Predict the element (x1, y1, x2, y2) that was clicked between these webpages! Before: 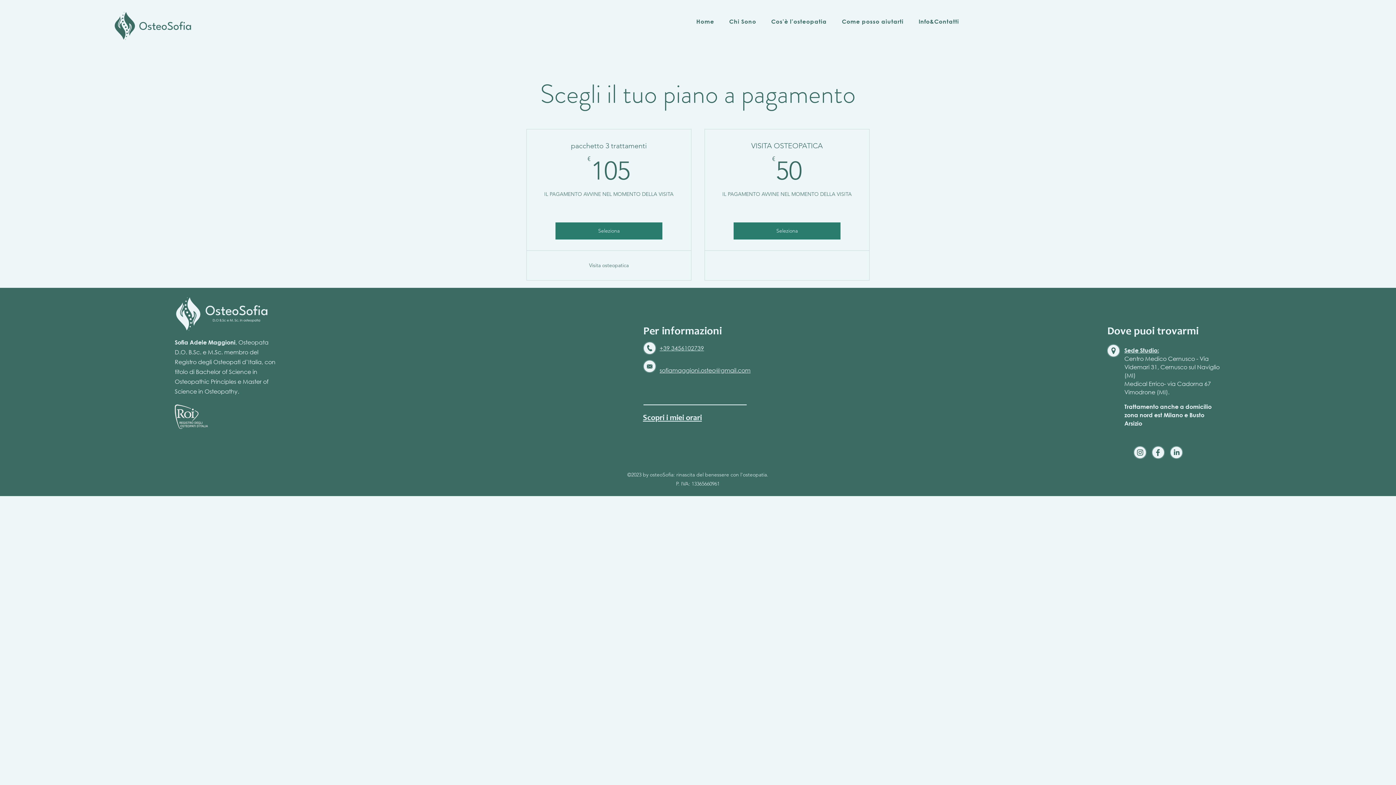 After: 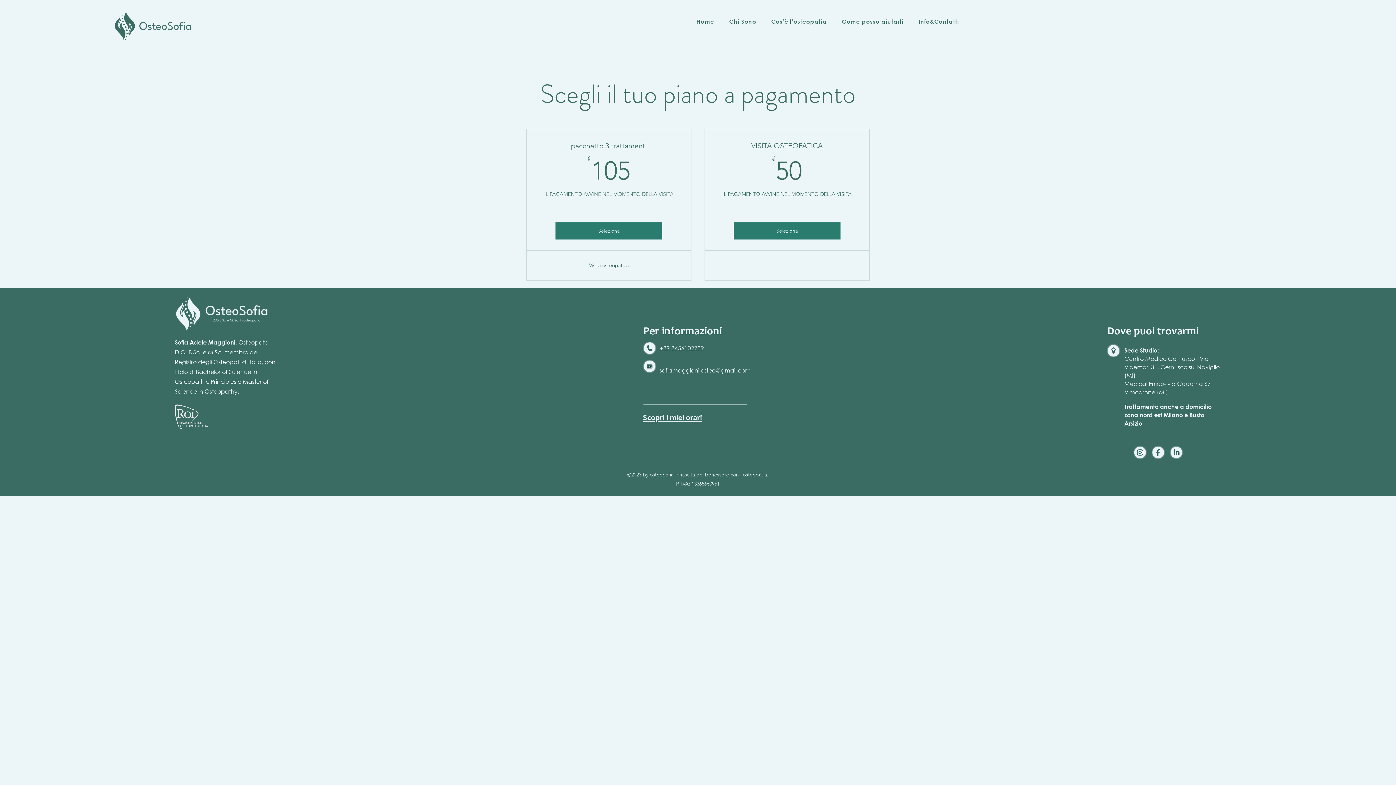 Action: bbox: (659, 344, 704, 352) label: +39 3456102739